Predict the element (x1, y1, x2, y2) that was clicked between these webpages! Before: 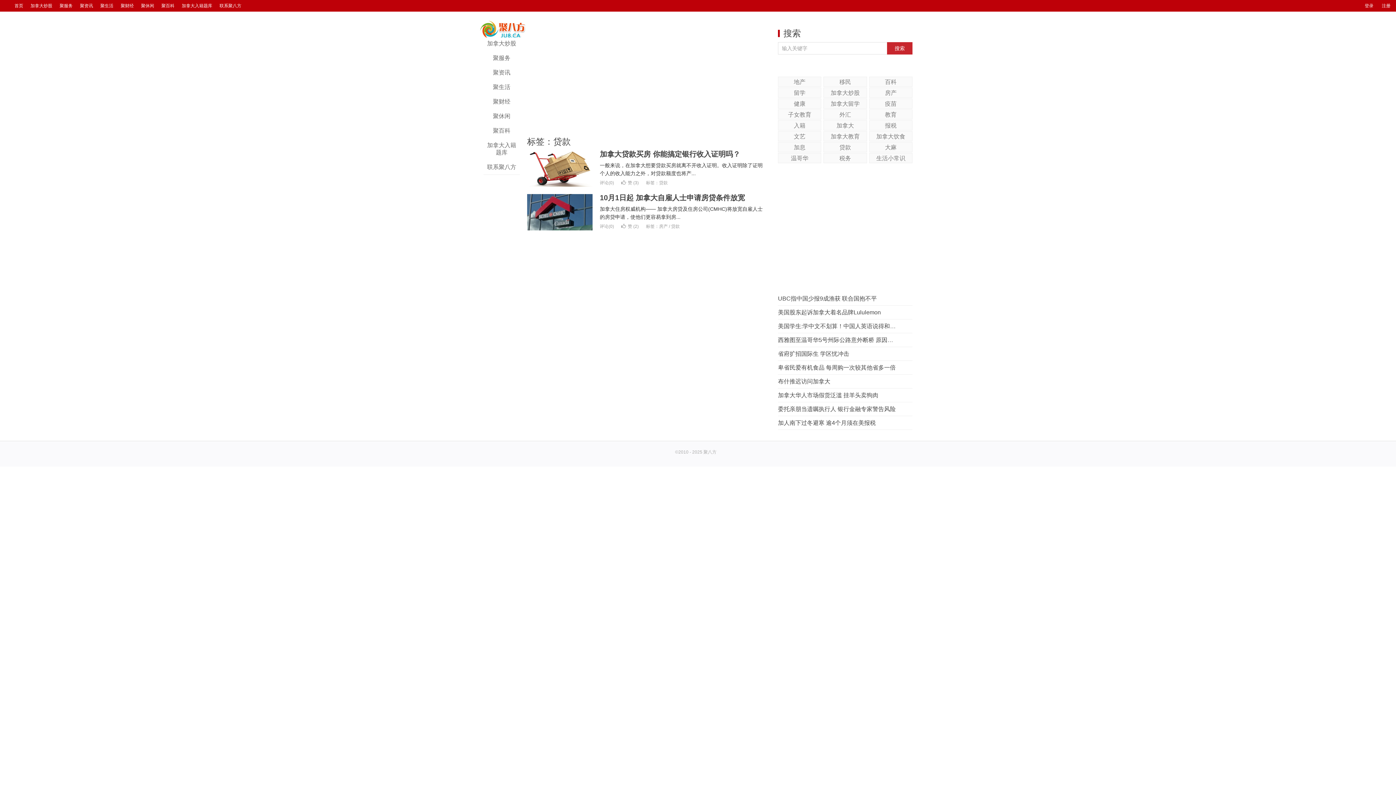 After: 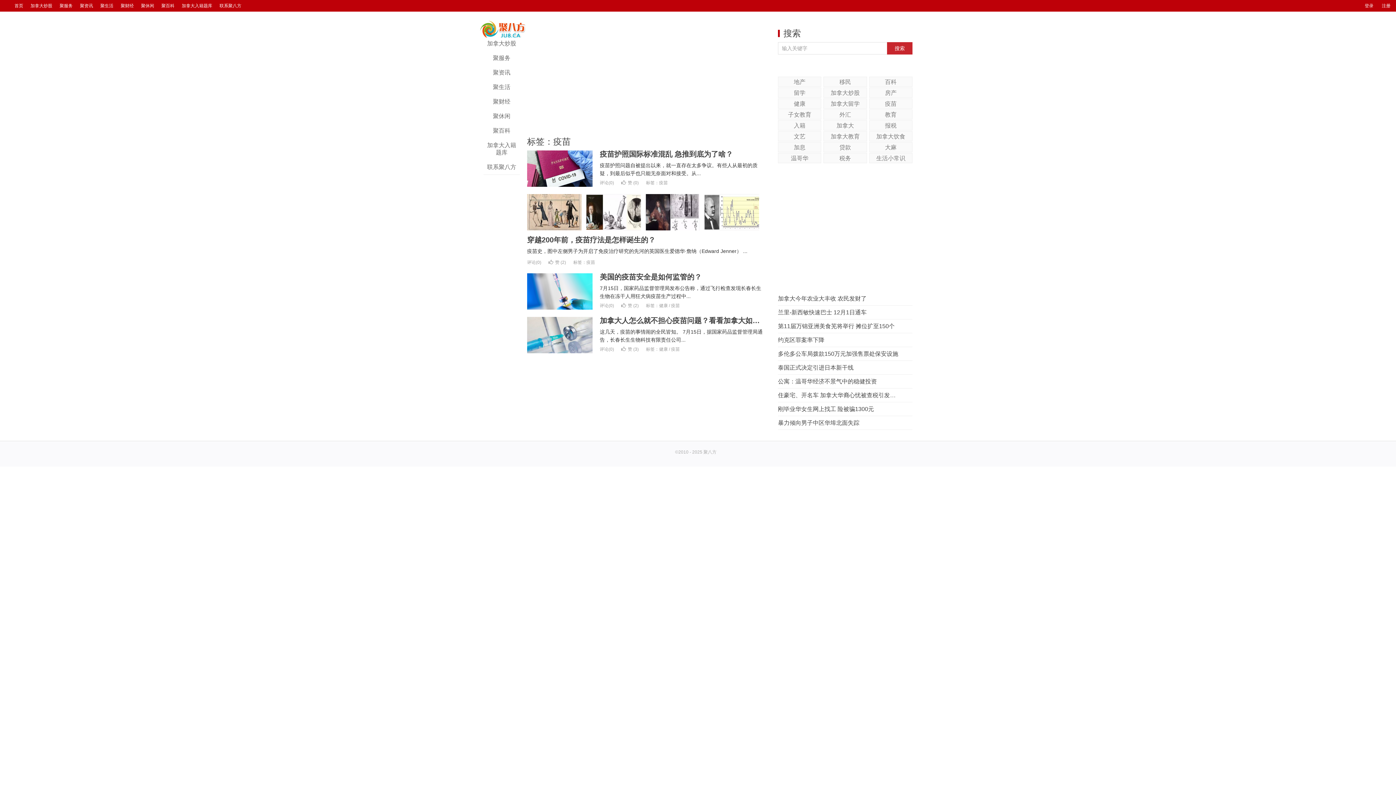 Action: bbox: (869, 98, 912, 108) label: 疫苗